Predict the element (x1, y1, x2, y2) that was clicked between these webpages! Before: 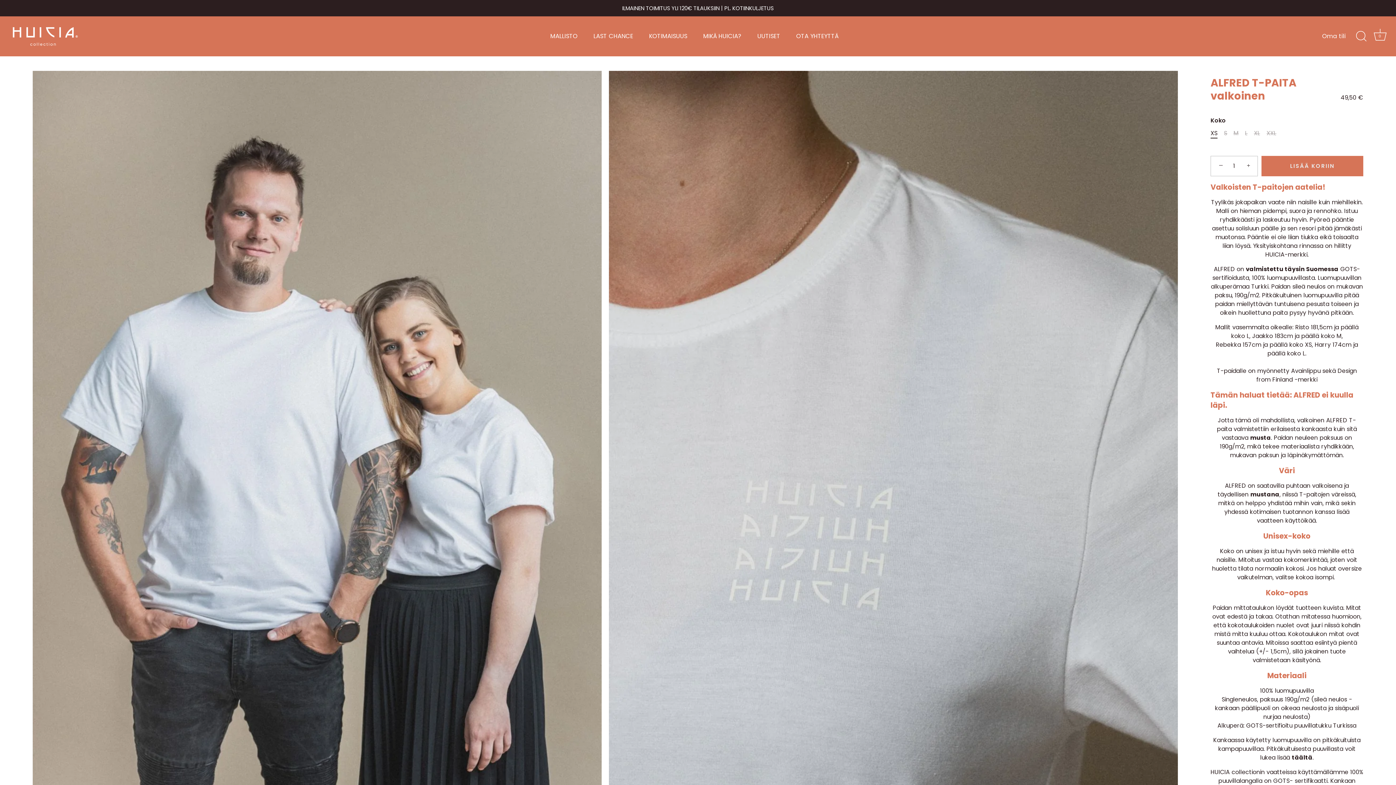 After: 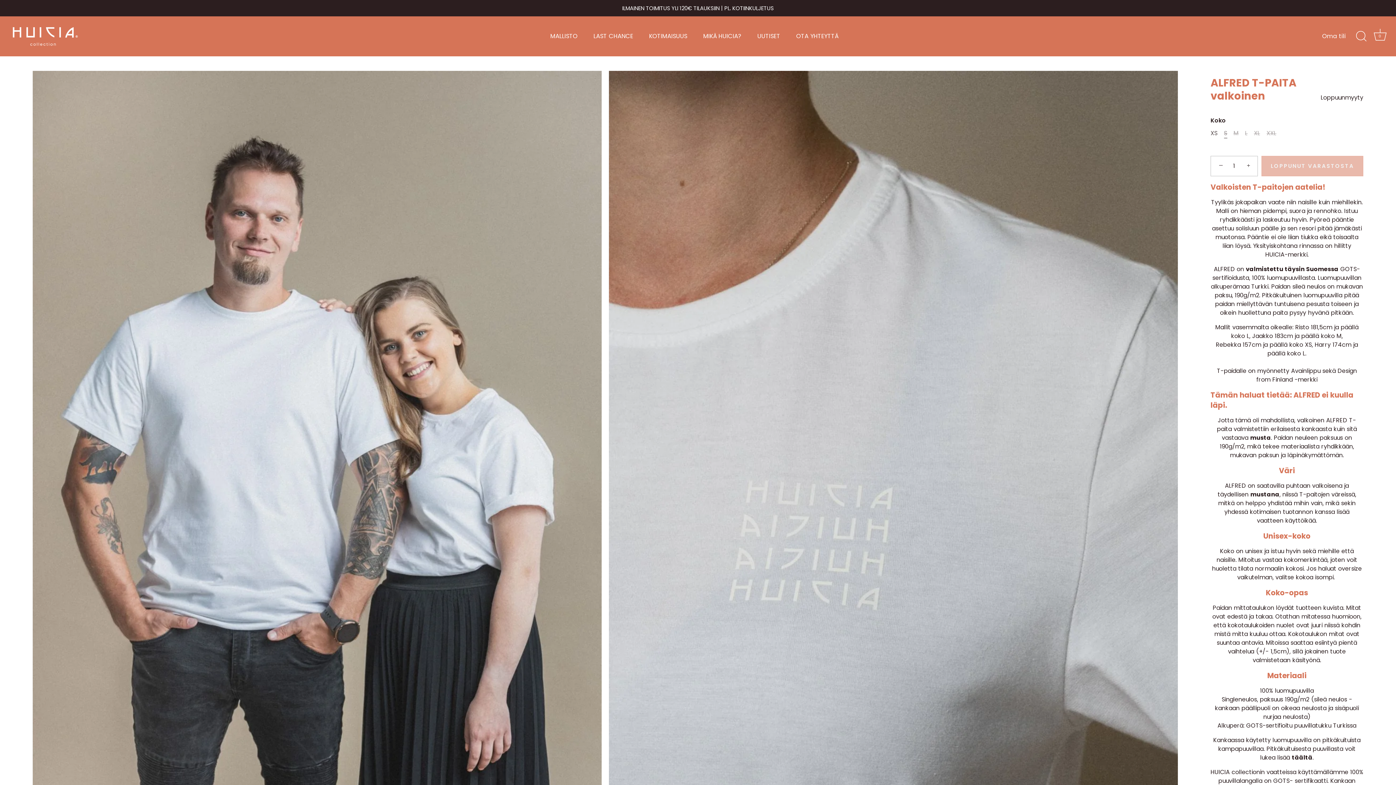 Action: bbox: (1224, 129, 1227, 136) label: S